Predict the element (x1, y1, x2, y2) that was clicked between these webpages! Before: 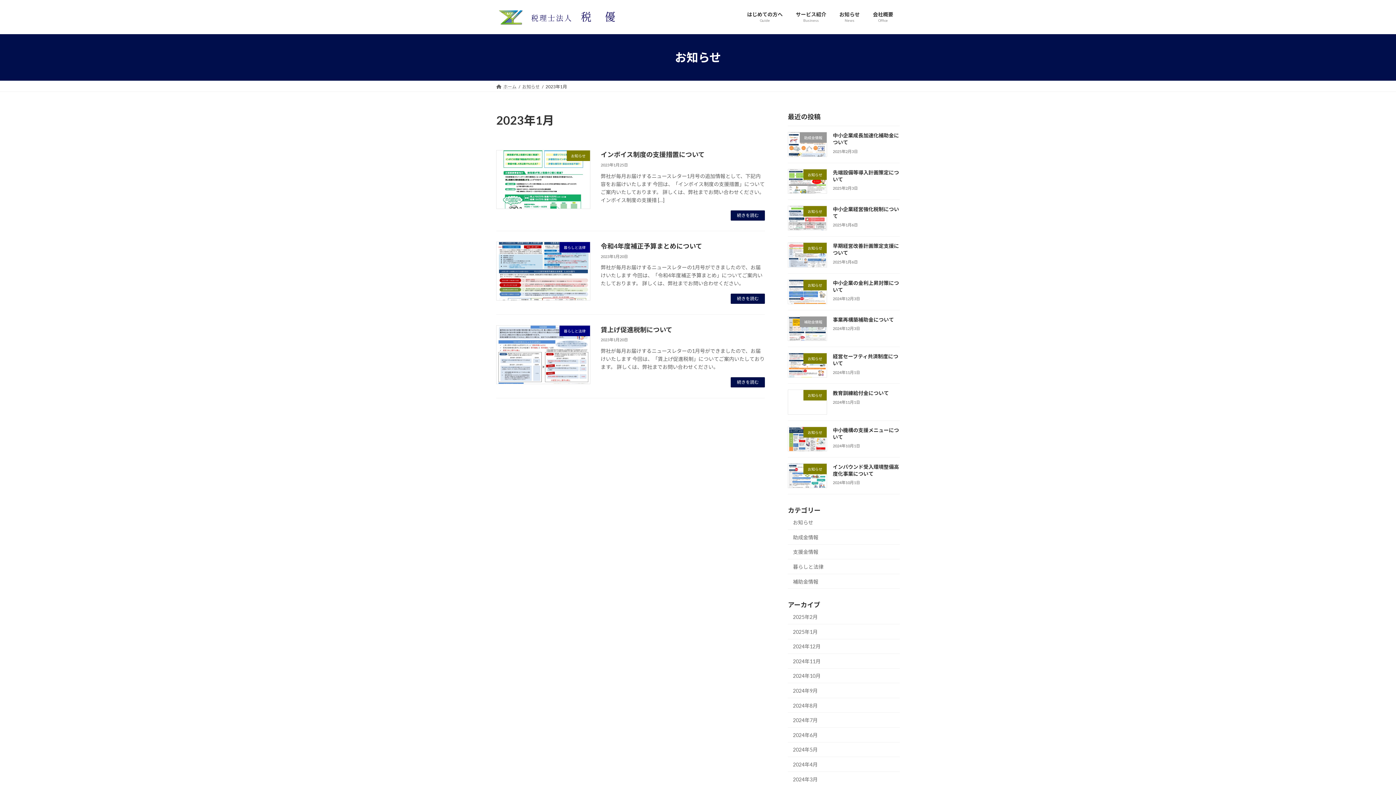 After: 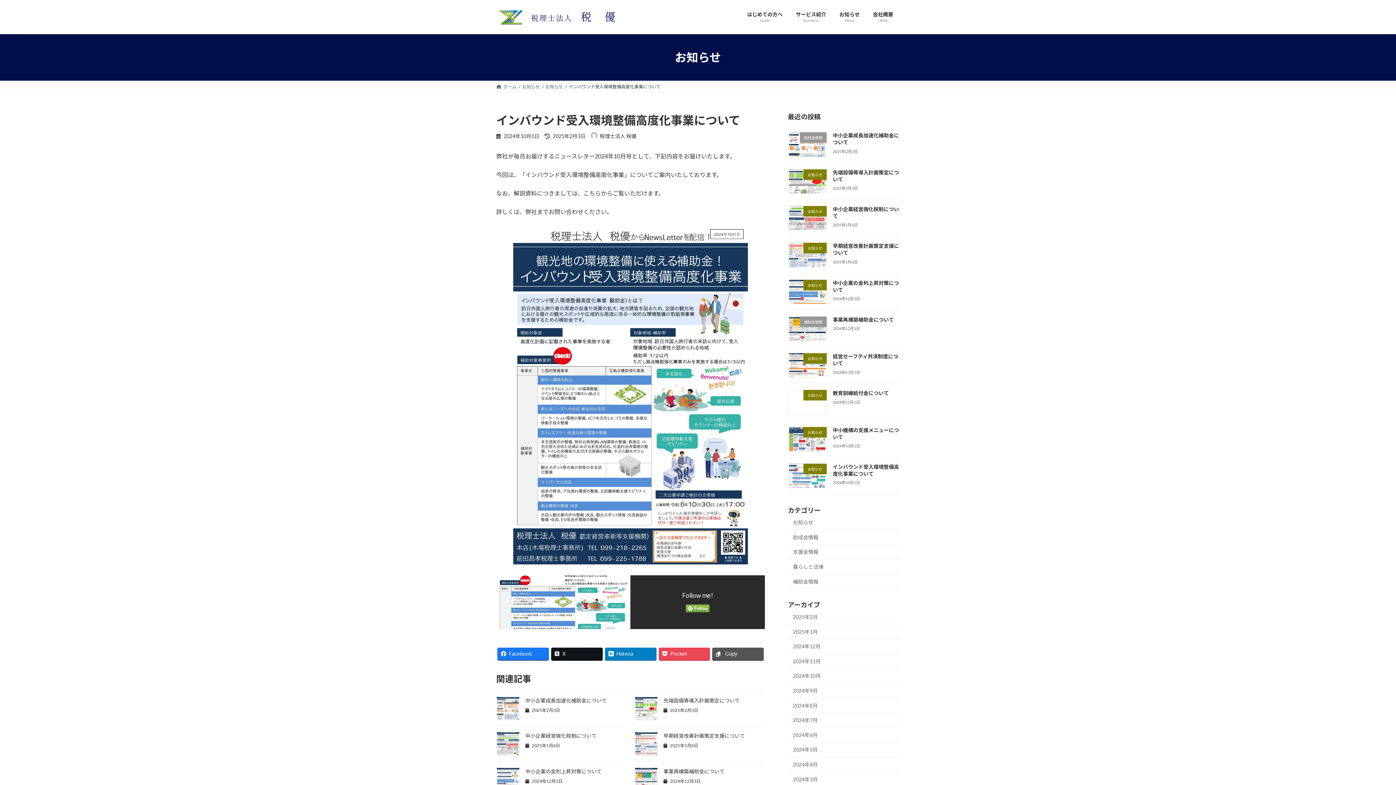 Action: label: インバウンド受入環境整備高度化事業について bbox: (833, 464, 899, 477)